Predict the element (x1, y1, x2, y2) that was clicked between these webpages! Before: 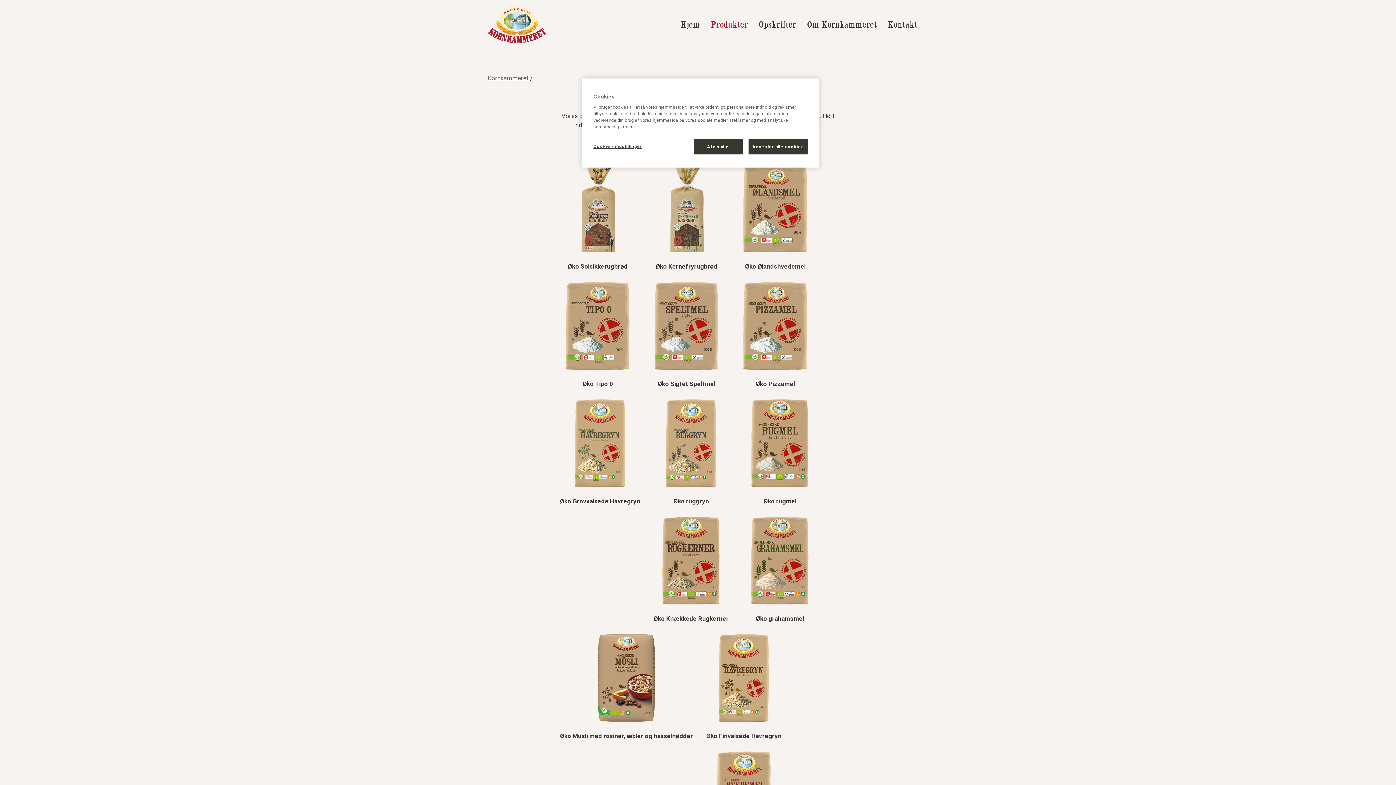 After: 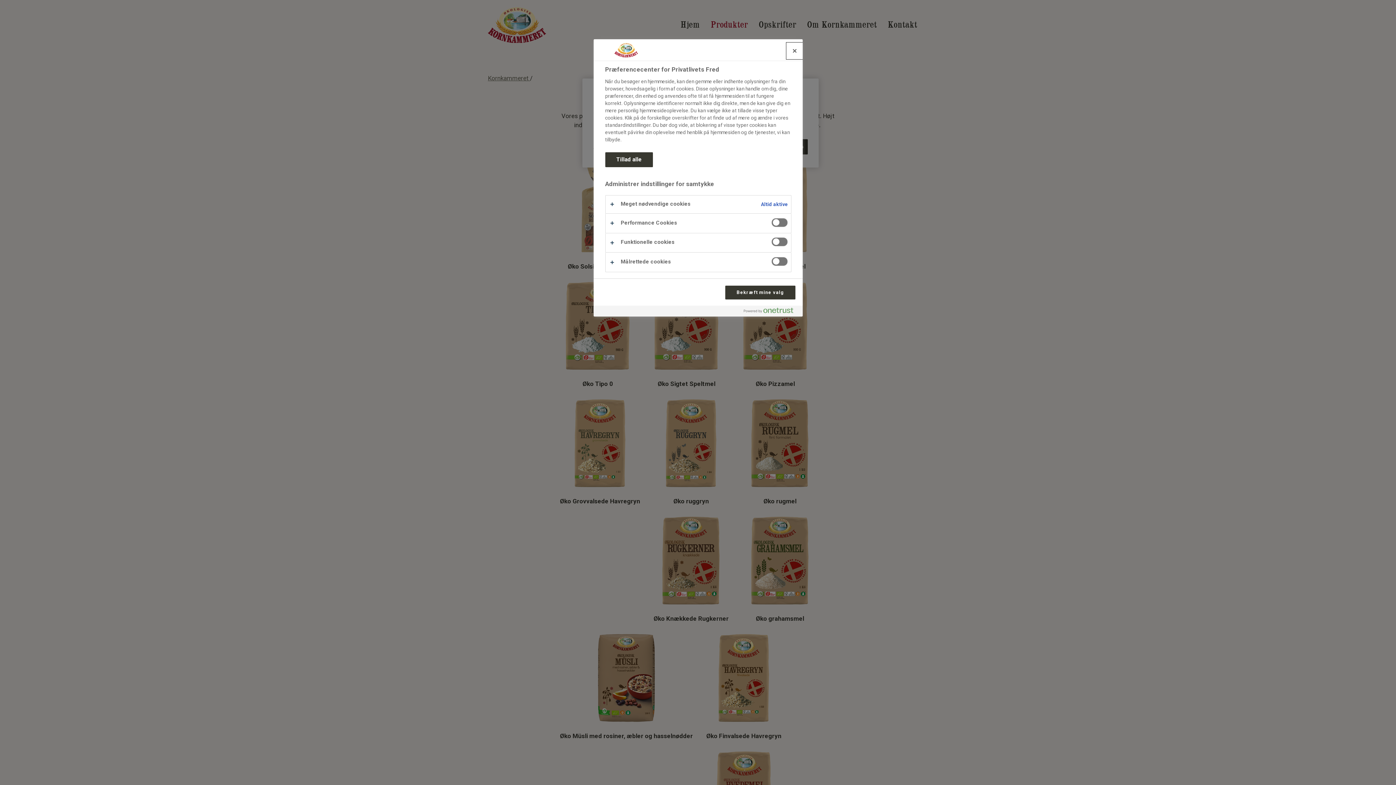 Action: bbox: (593, 139, 642, 153) label: Cookie - indstillinger